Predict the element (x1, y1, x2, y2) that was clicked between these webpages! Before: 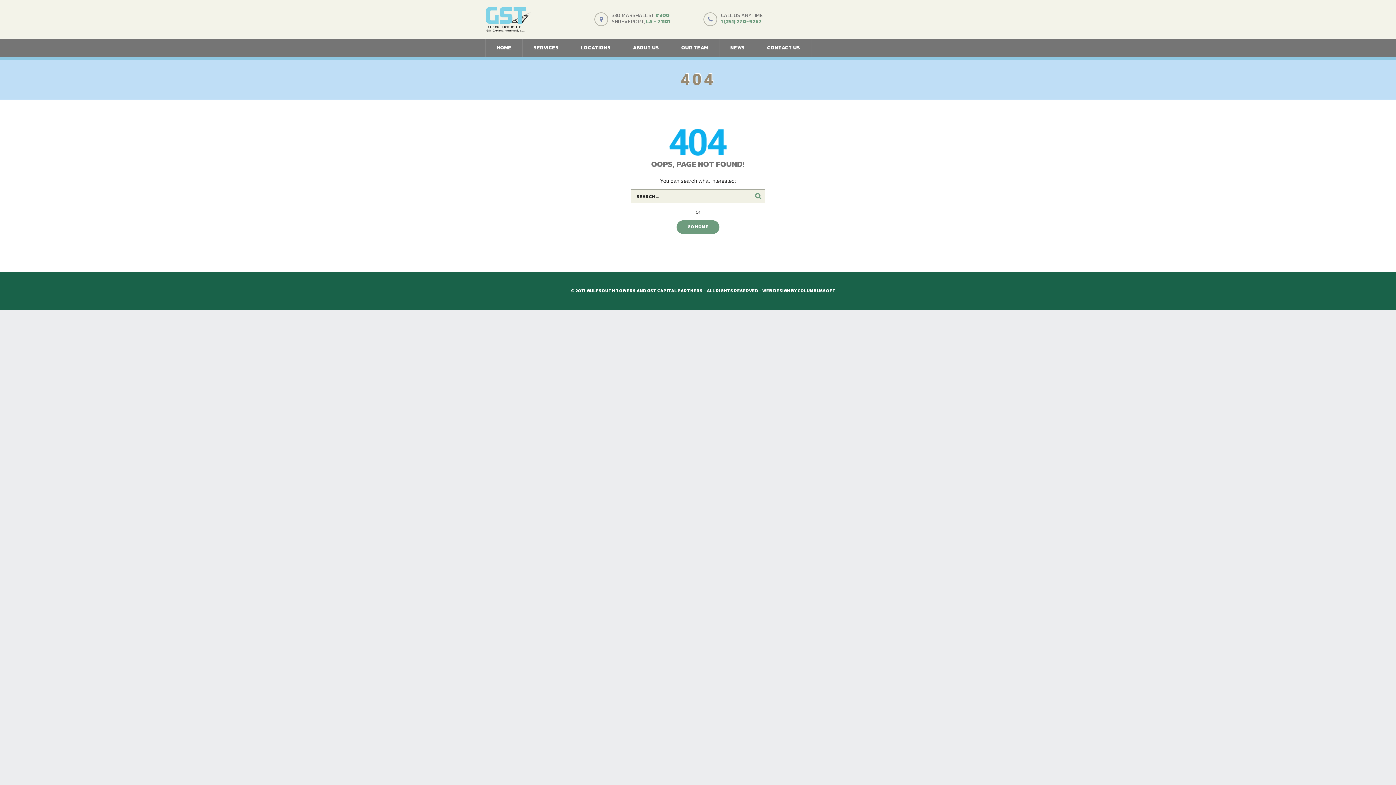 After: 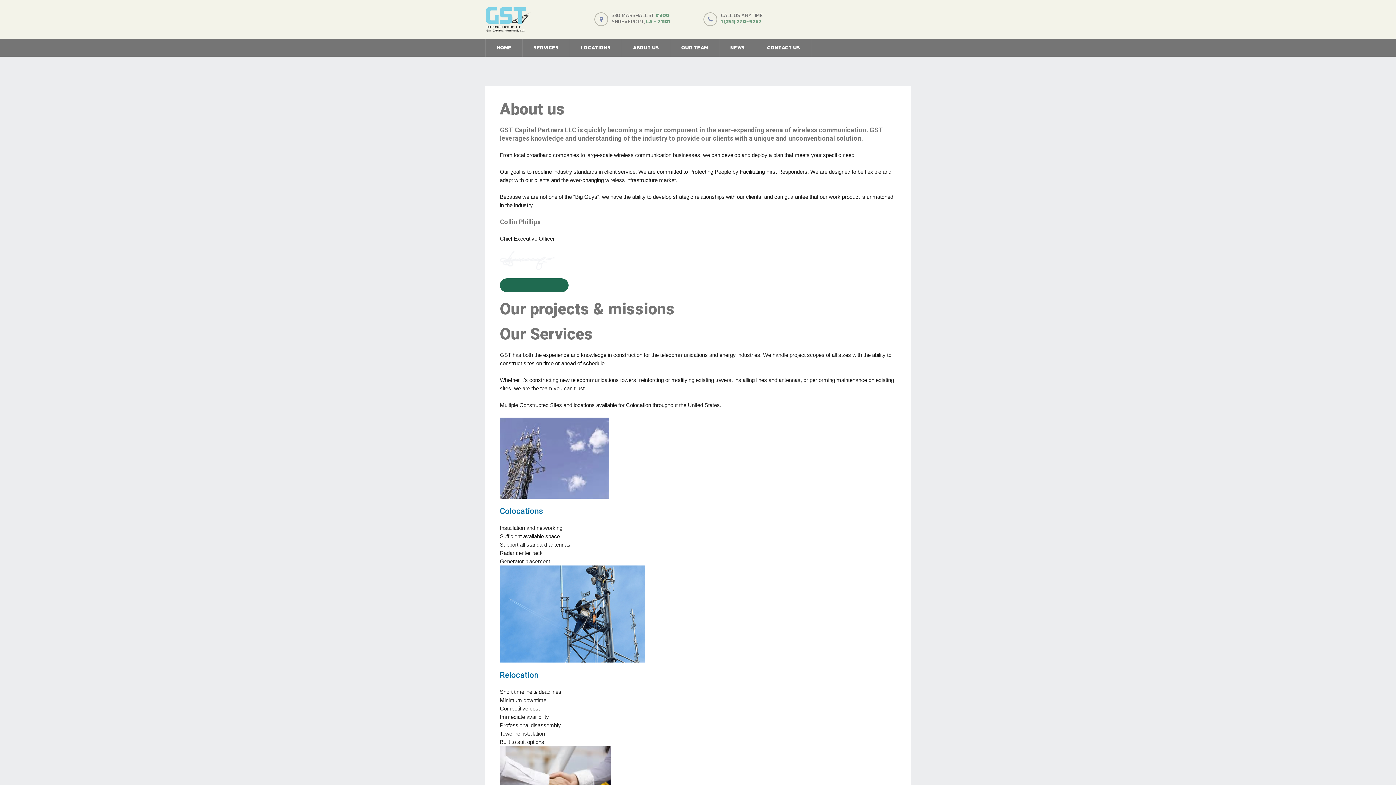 Action: label: GO HOME bbox: (676, 220, 719, 234)